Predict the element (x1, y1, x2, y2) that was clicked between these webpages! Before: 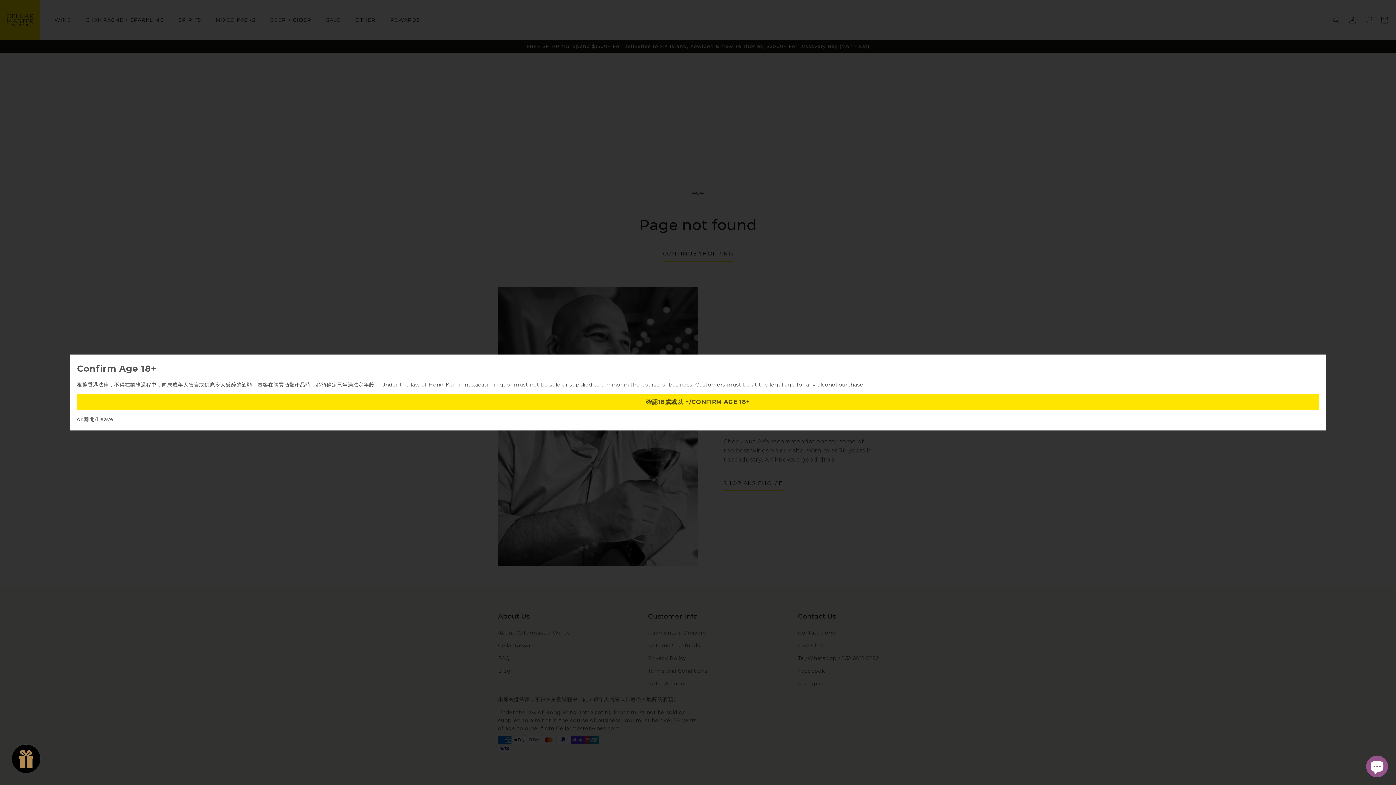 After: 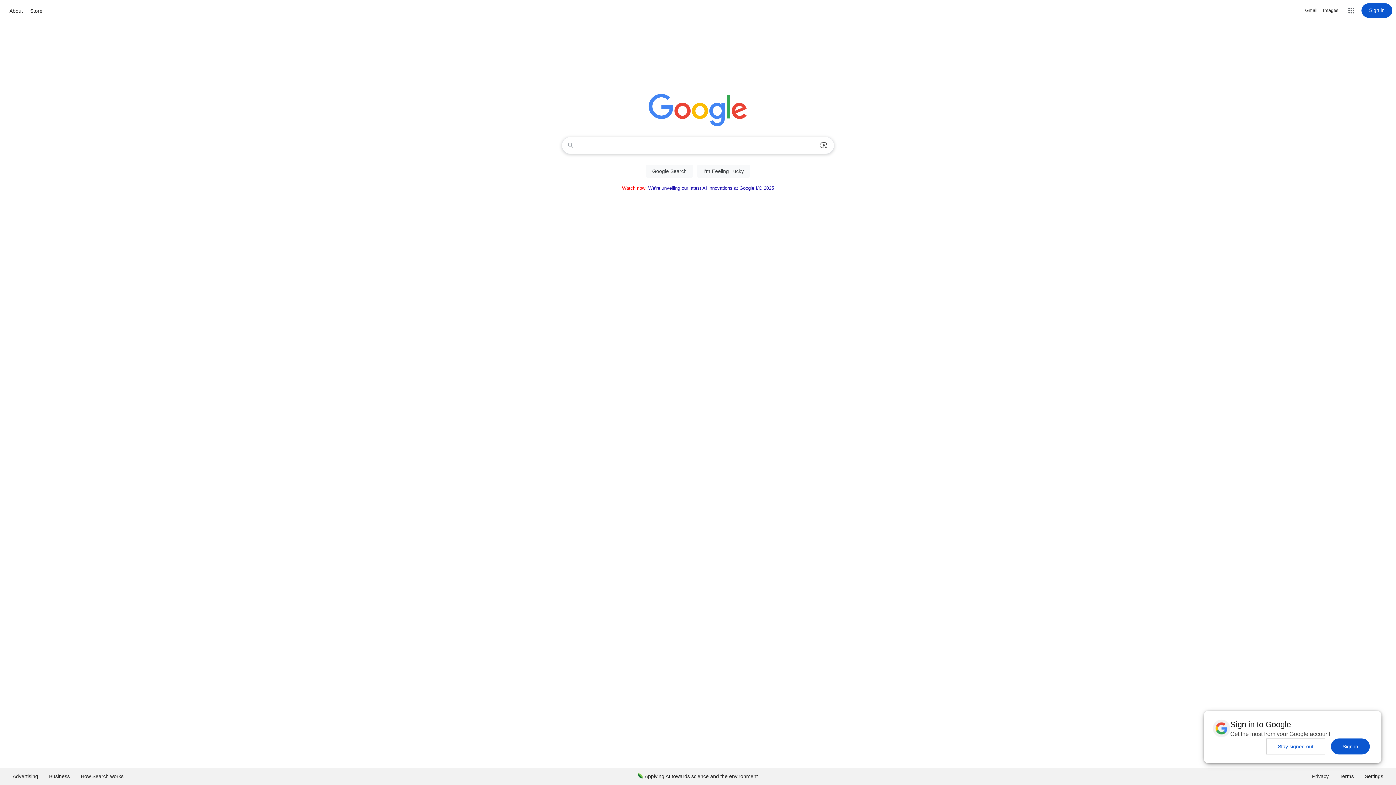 Action: bbox: (84, 416, 113, 422) label: 離開/Leave